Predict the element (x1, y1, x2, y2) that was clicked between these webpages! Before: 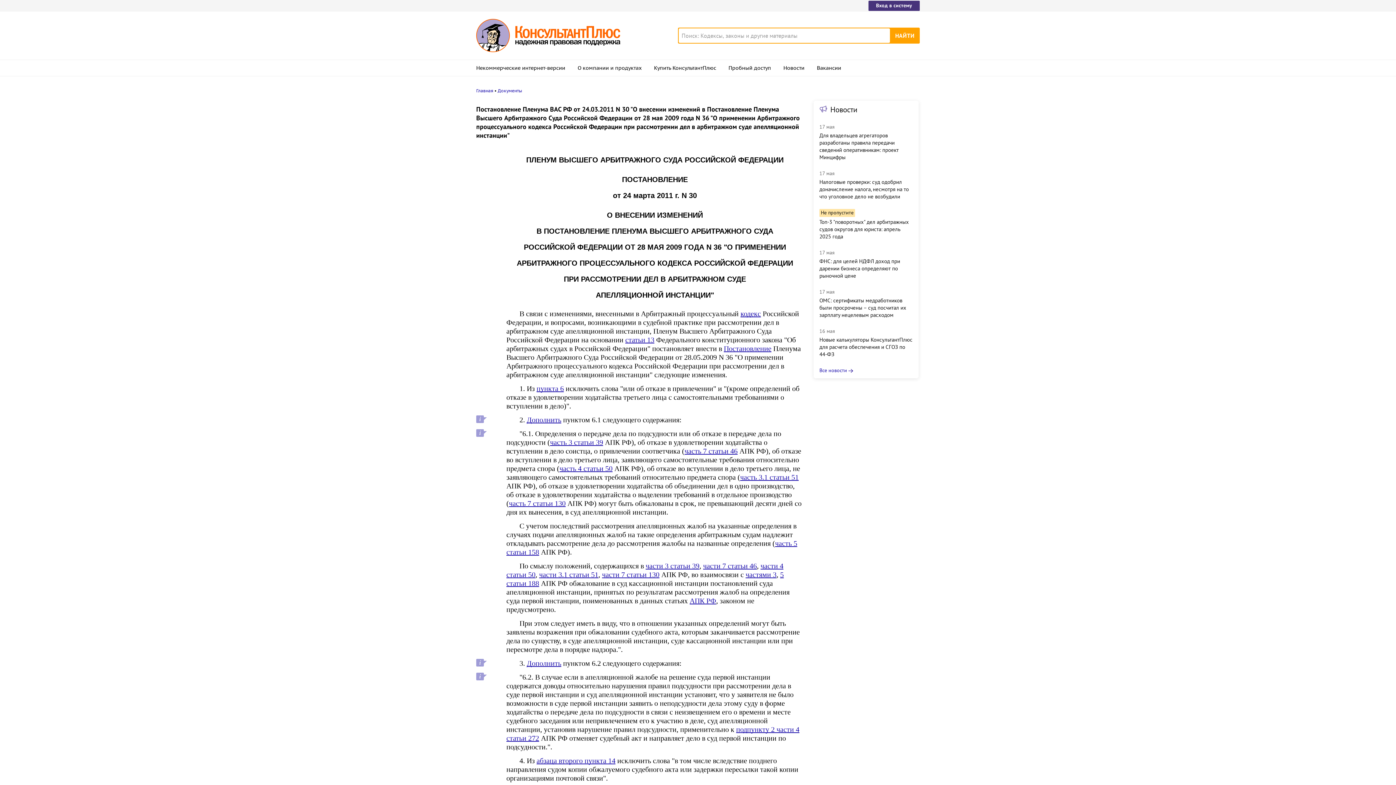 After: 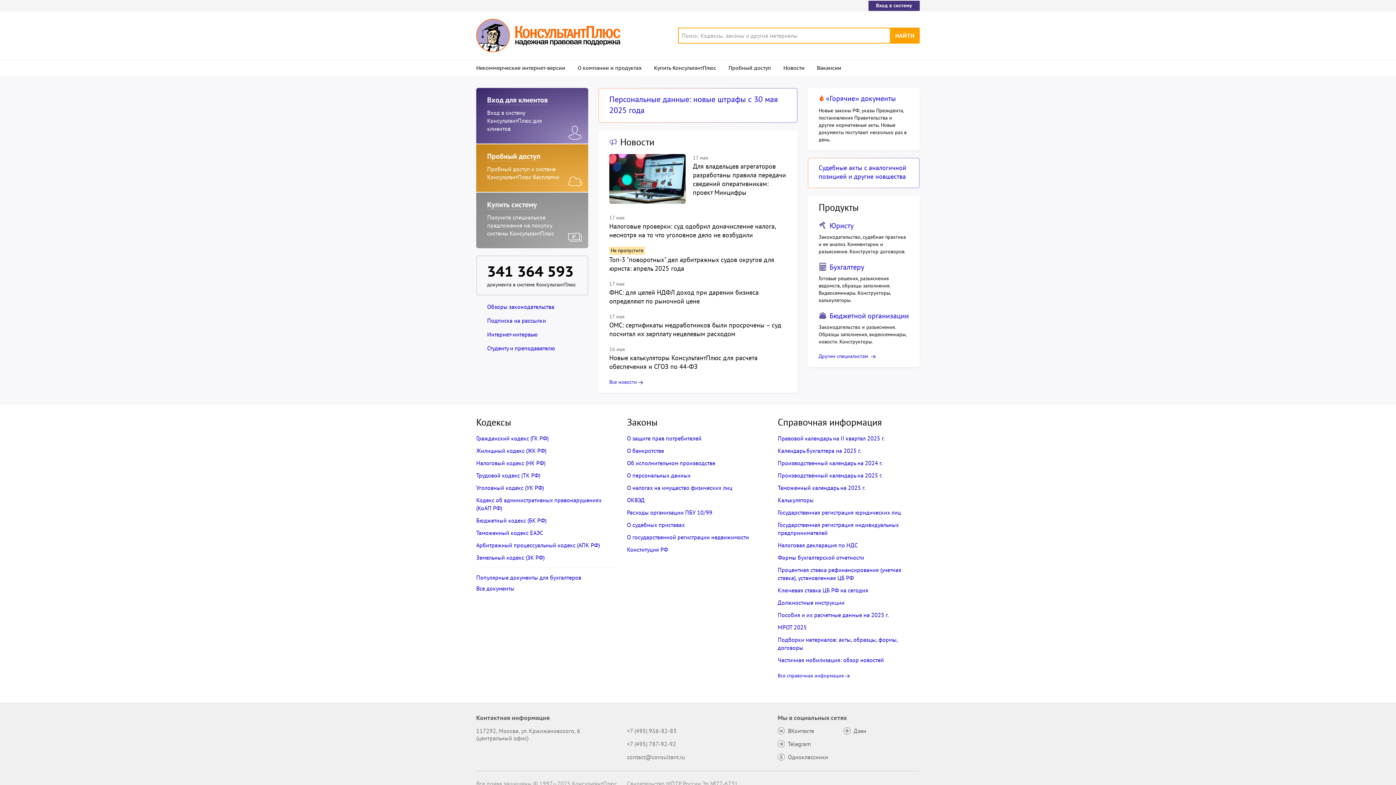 Action: label: Главная bbox: (476, 88, 493, 93)